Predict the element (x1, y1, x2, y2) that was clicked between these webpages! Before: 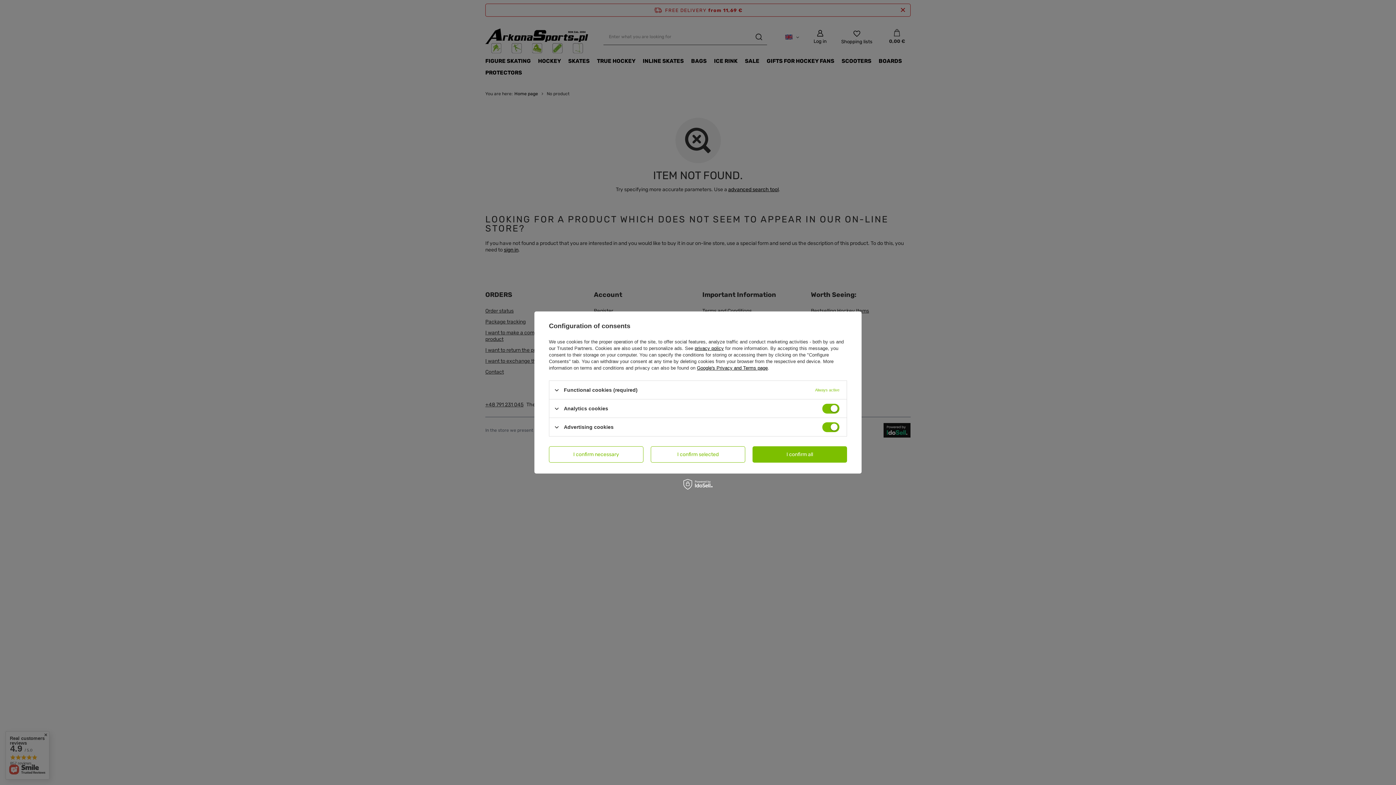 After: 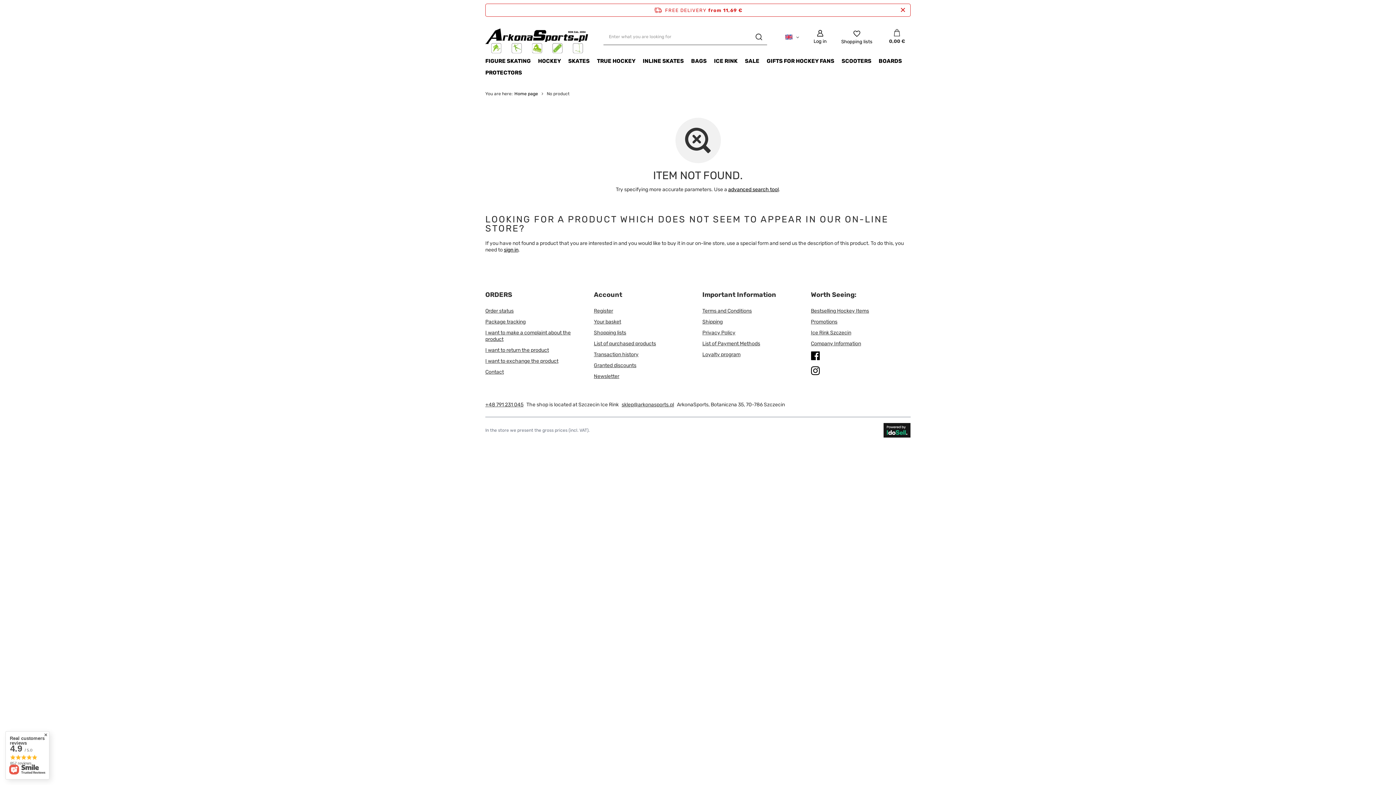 Action: bbox: (752, 446, 847, 462) label: I confirm all